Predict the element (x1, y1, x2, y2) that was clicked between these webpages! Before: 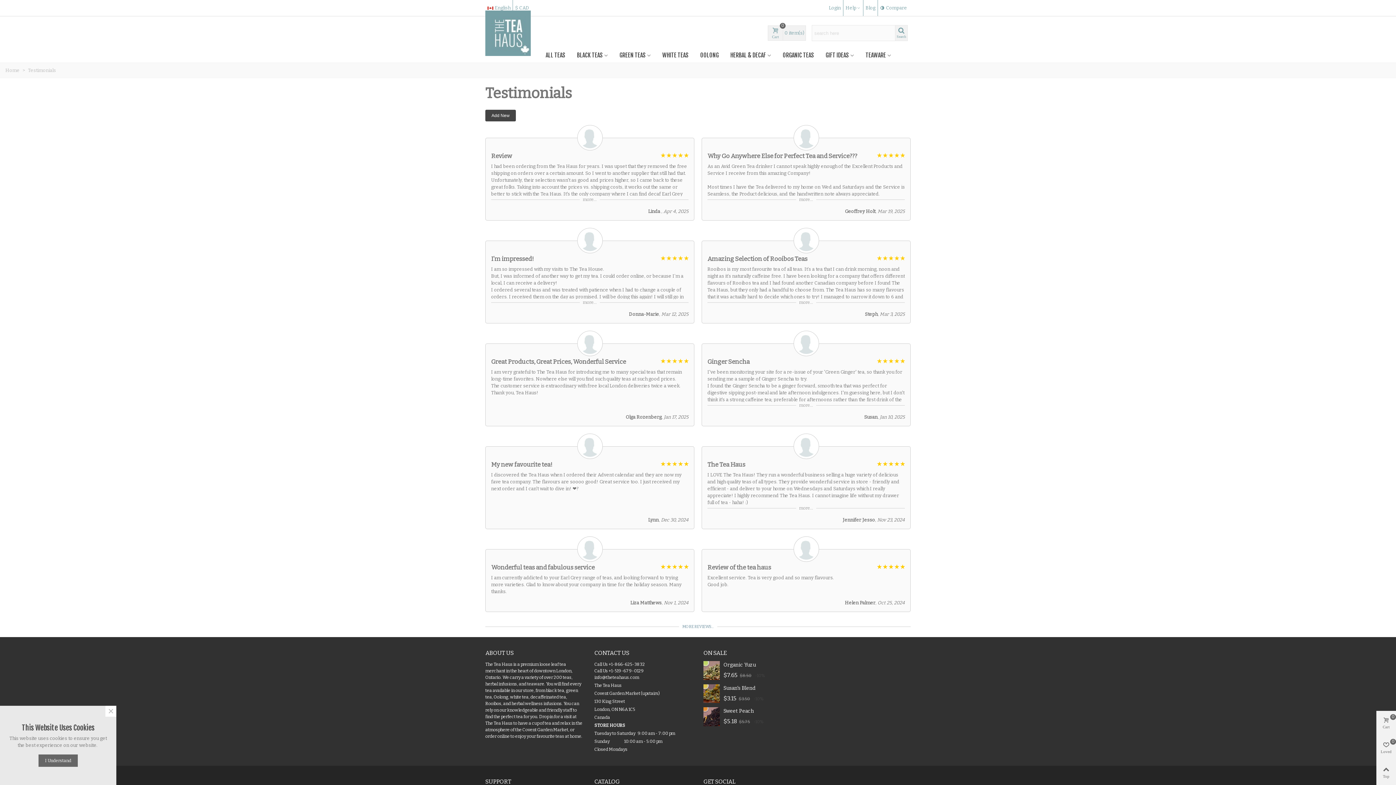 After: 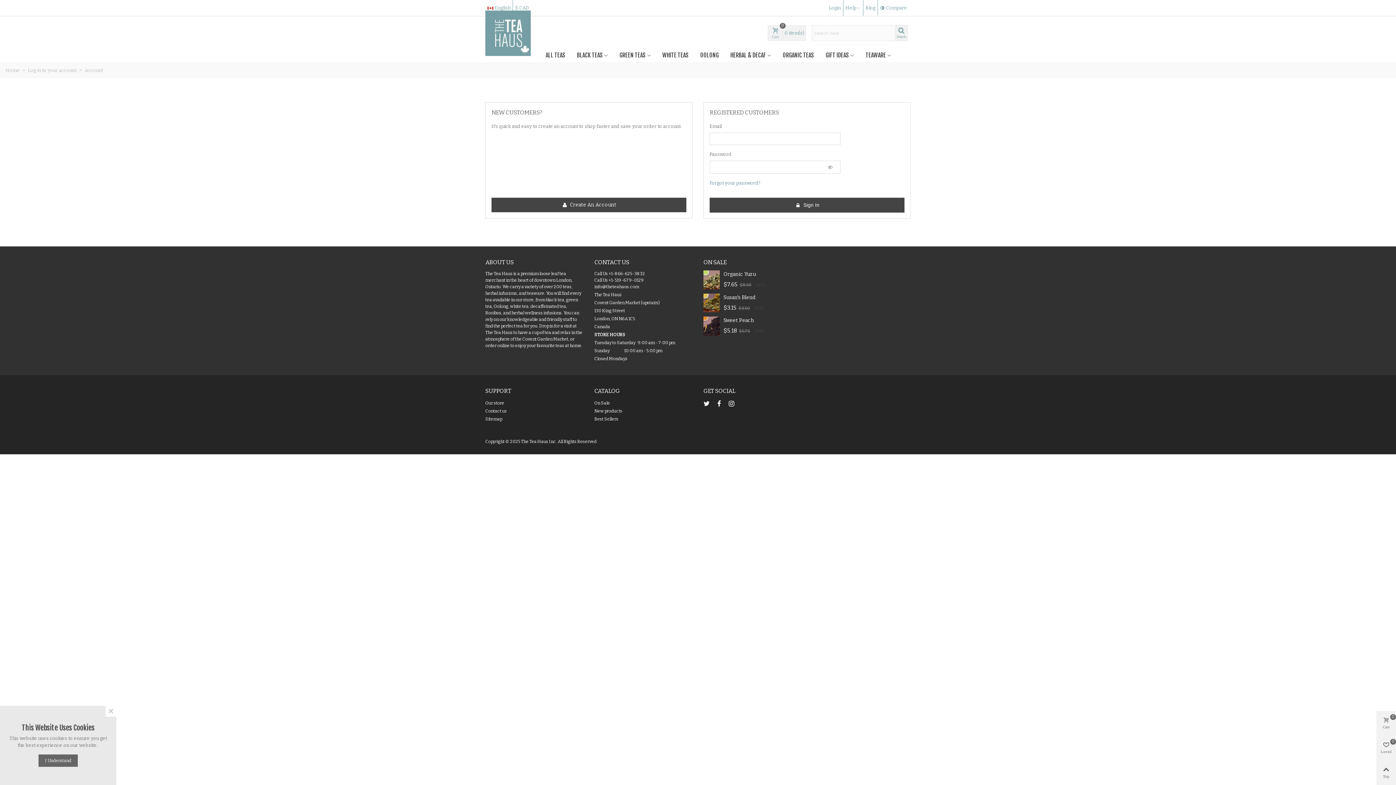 Action: bbox: (826, 0, 843, 16) label: Login